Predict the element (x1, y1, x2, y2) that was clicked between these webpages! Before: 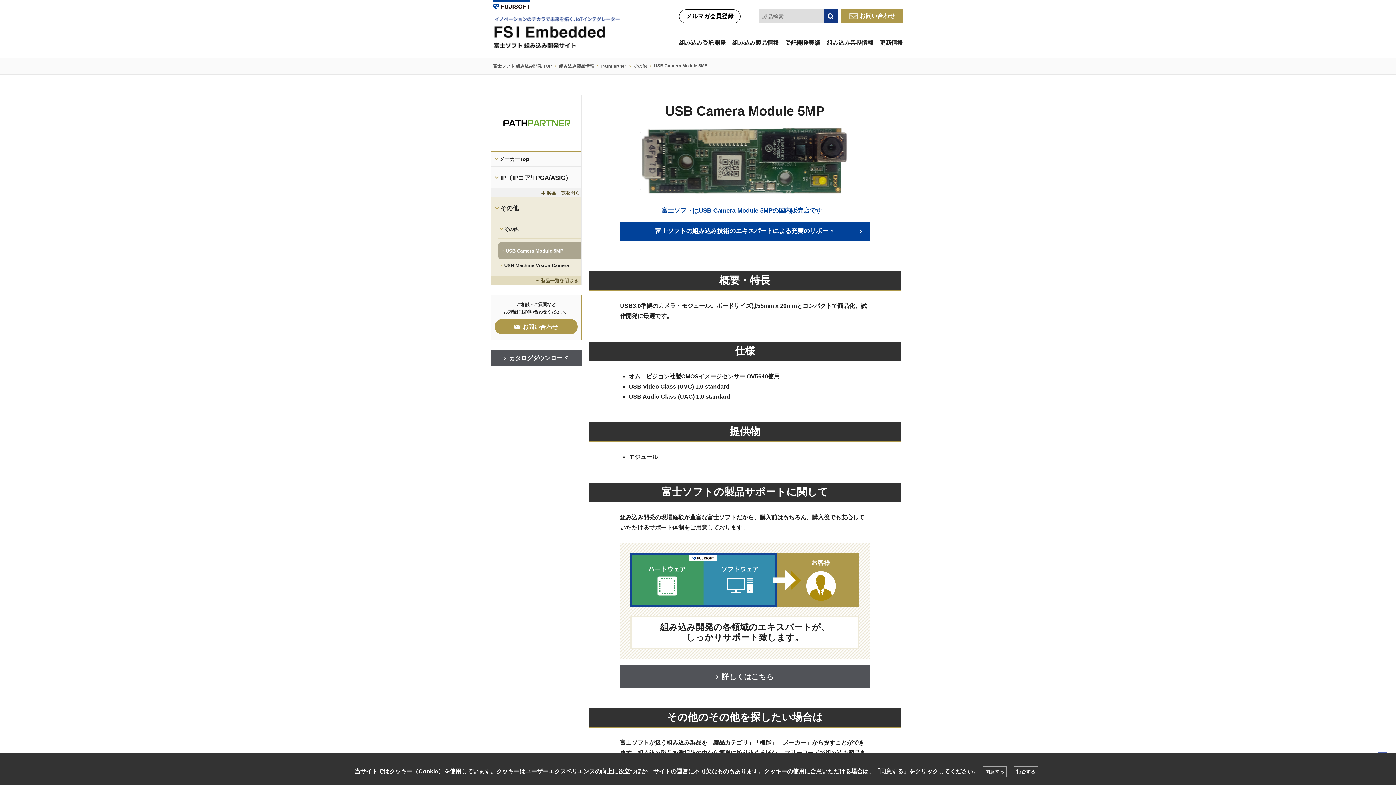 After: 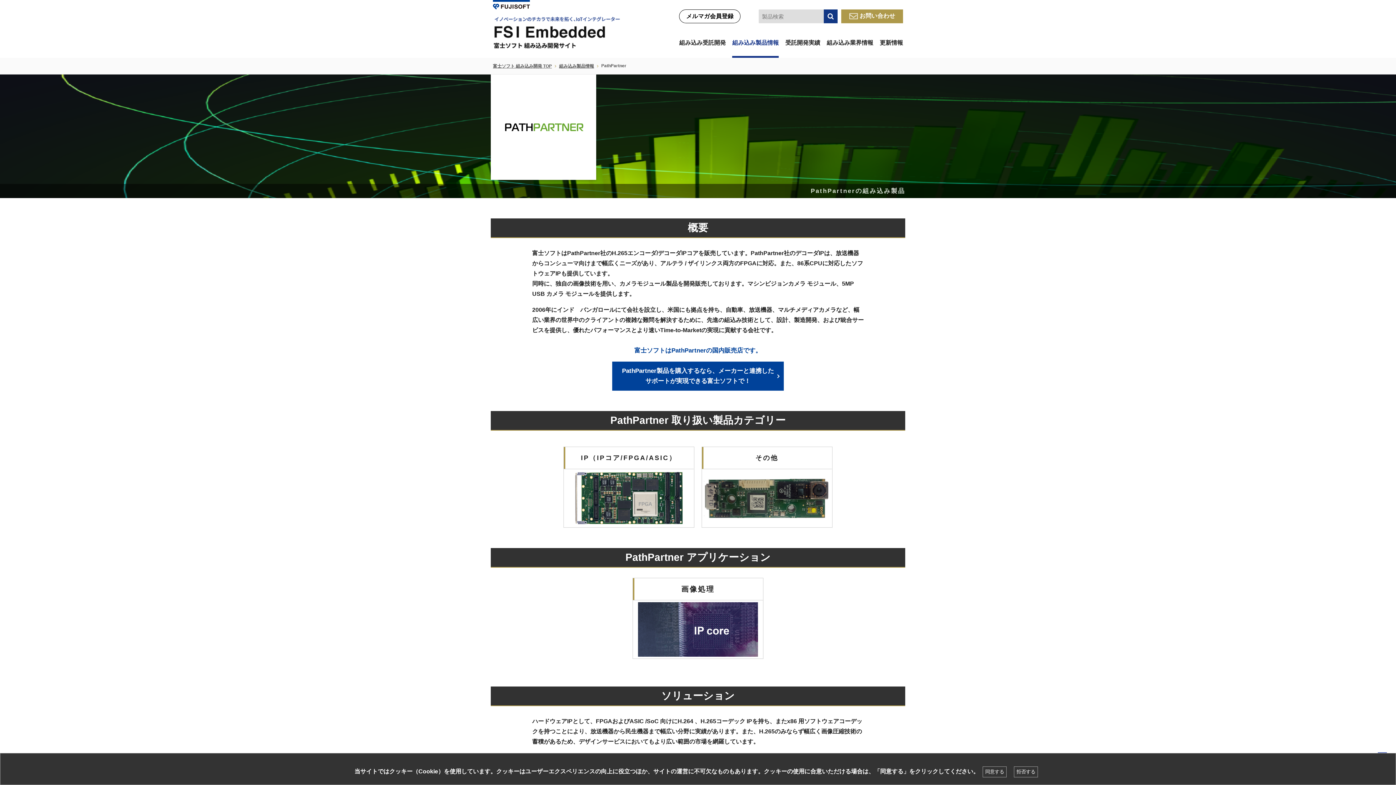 Action: bbox: (601, 63, 626, 68) label: PathPartner